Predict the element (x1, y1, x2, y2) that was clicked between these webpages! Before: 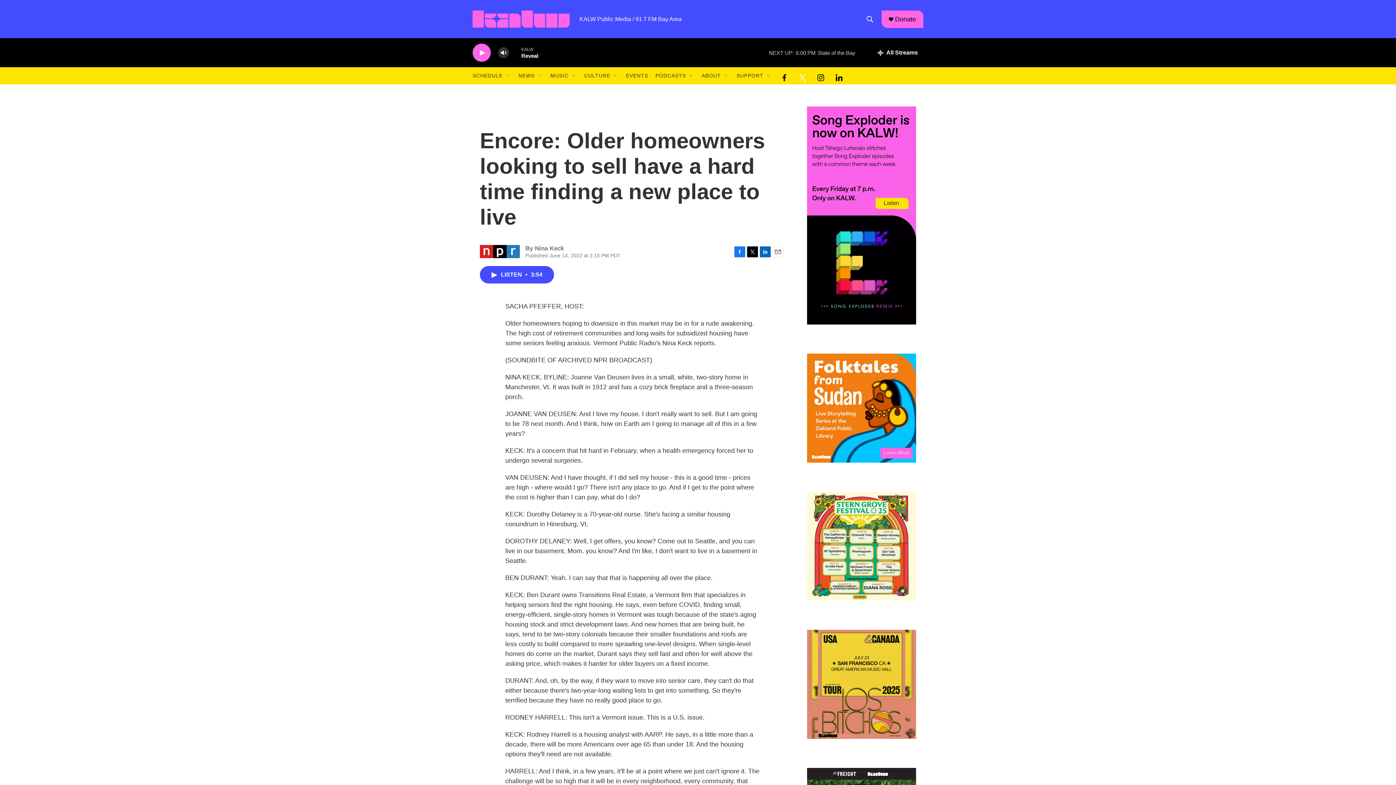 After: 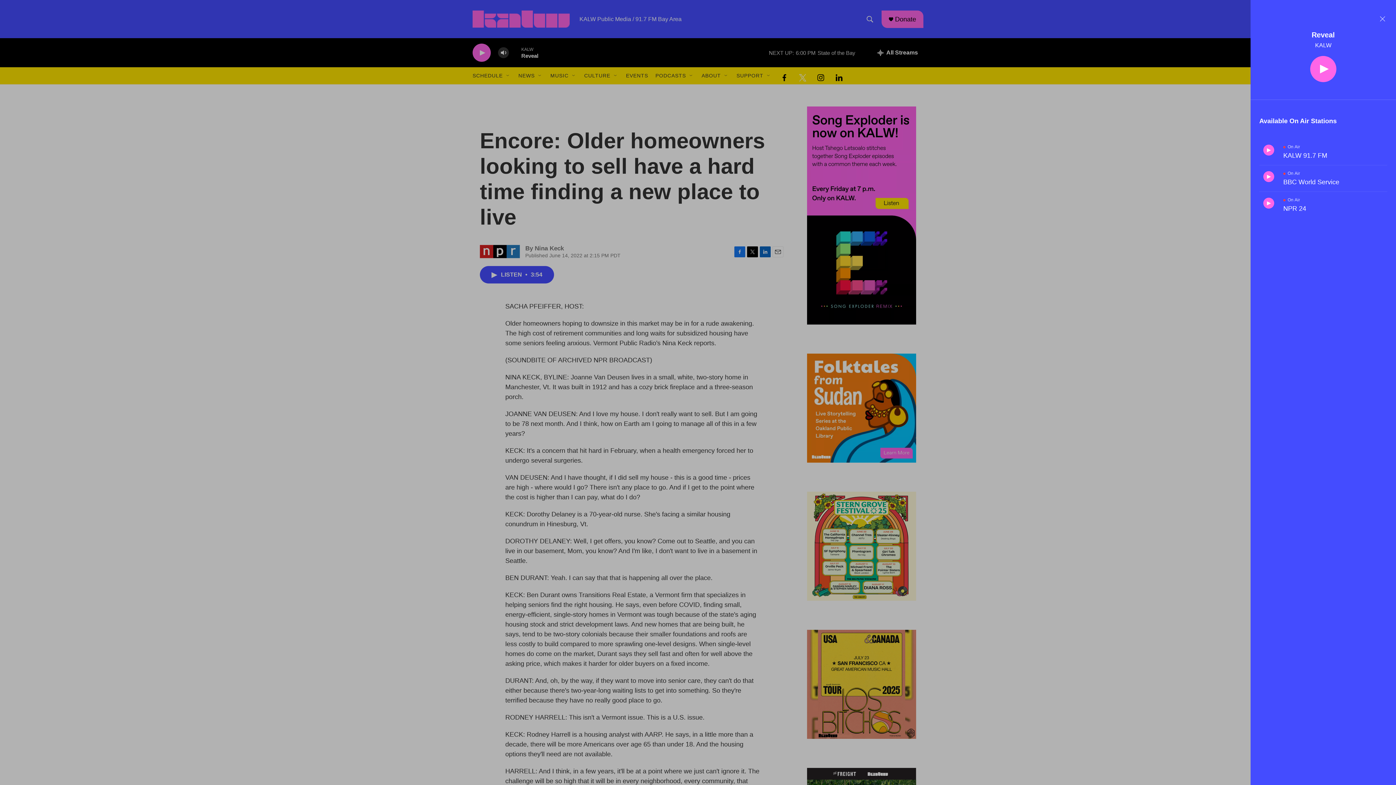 Action: bbox: (872, 38, 923, 67) label: all streams